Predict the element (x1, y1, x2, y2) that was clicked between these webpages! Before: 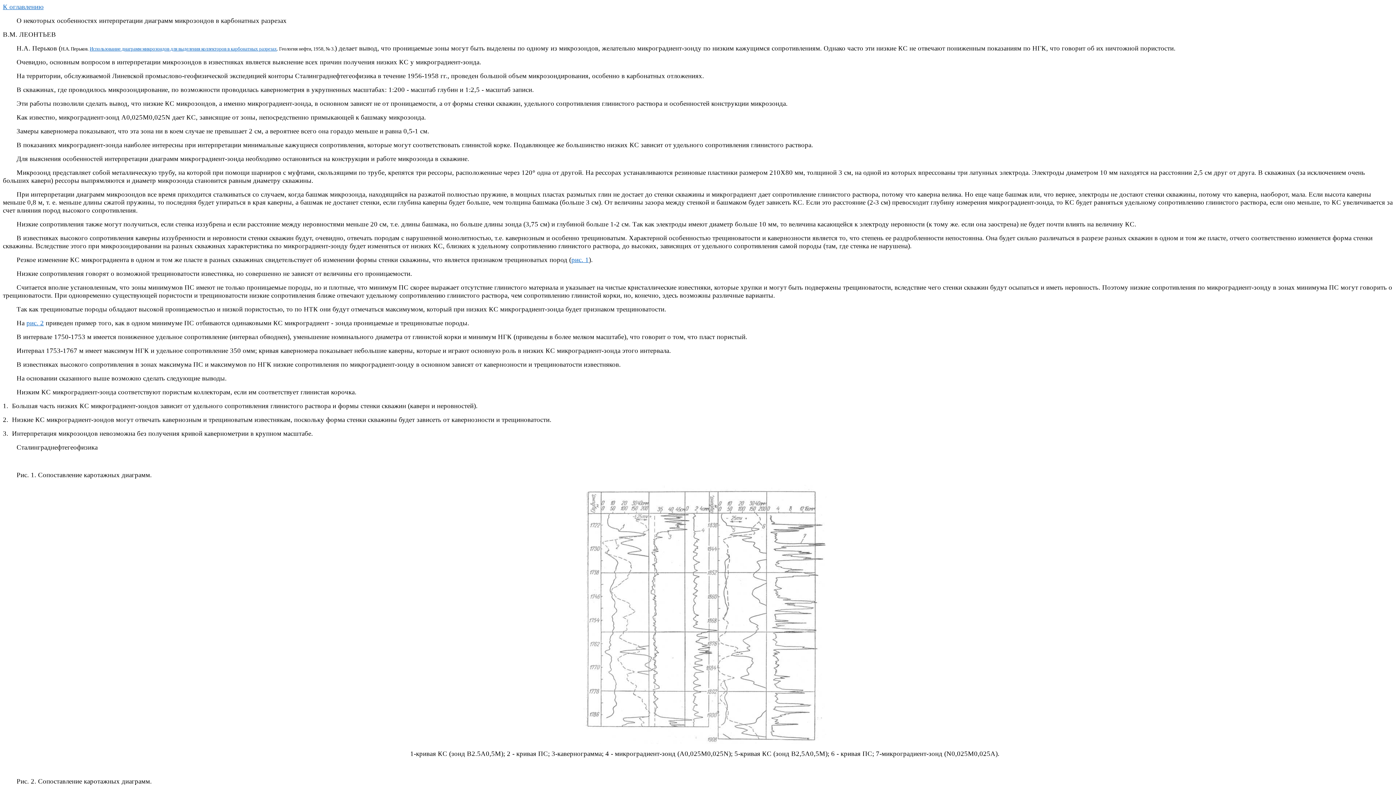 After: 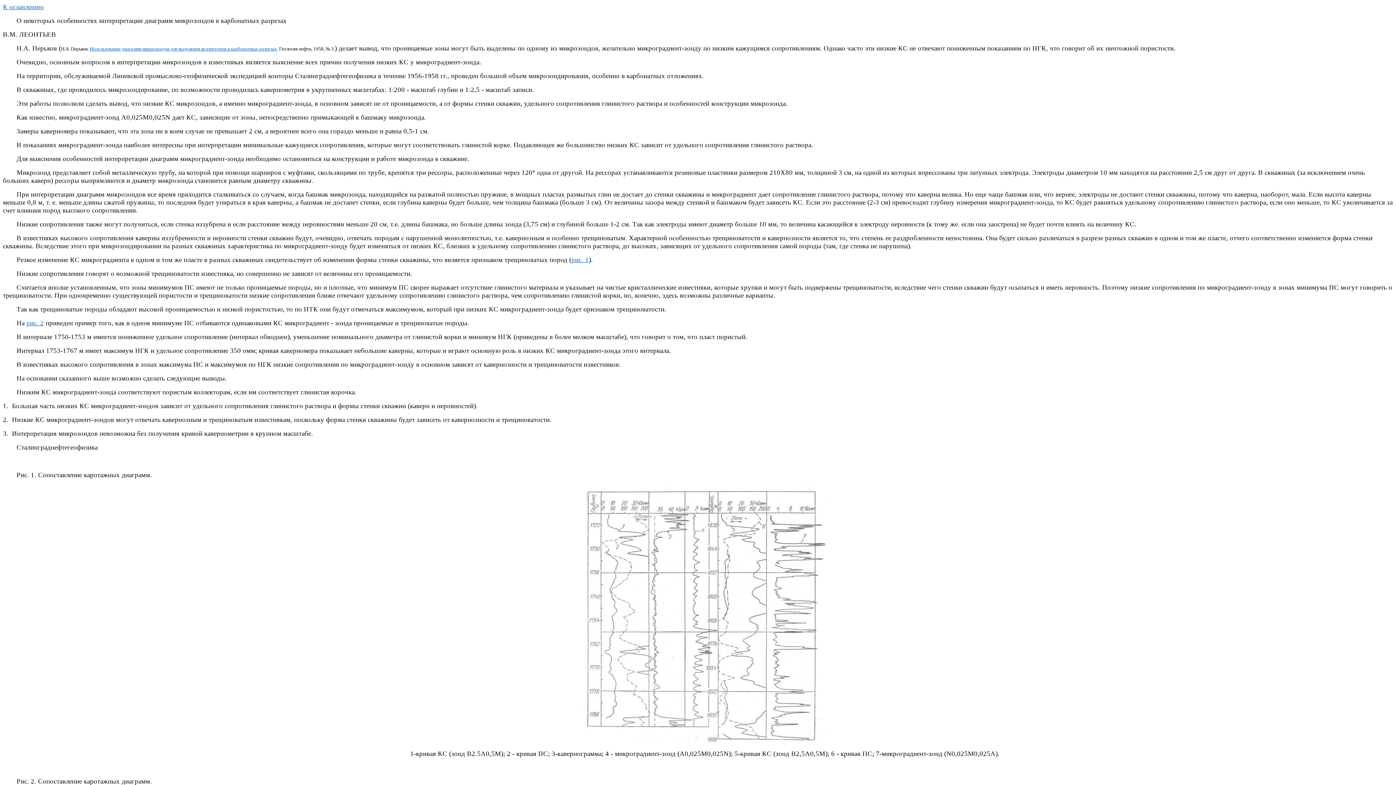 Action: bbox: (16, 778, 38, 785) label: Рис. 2. 